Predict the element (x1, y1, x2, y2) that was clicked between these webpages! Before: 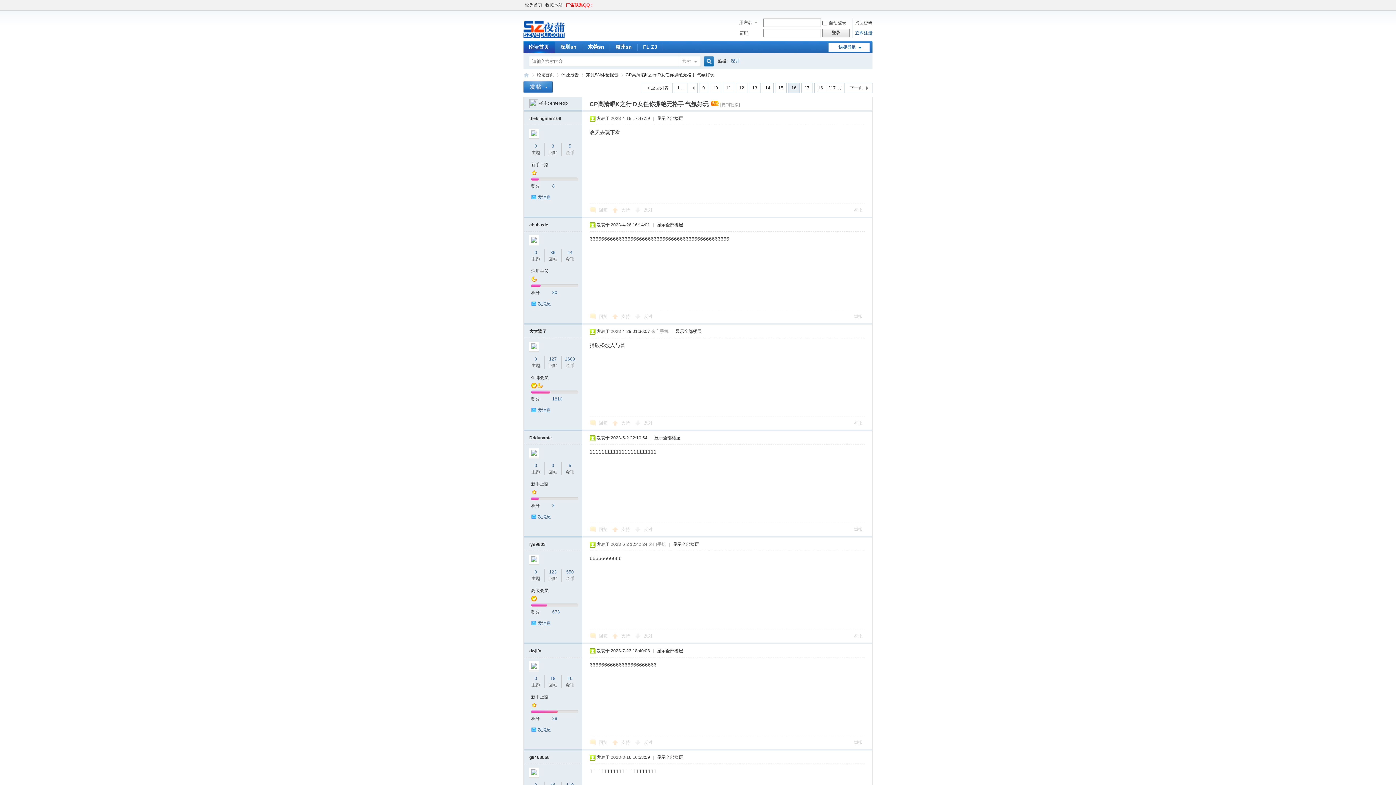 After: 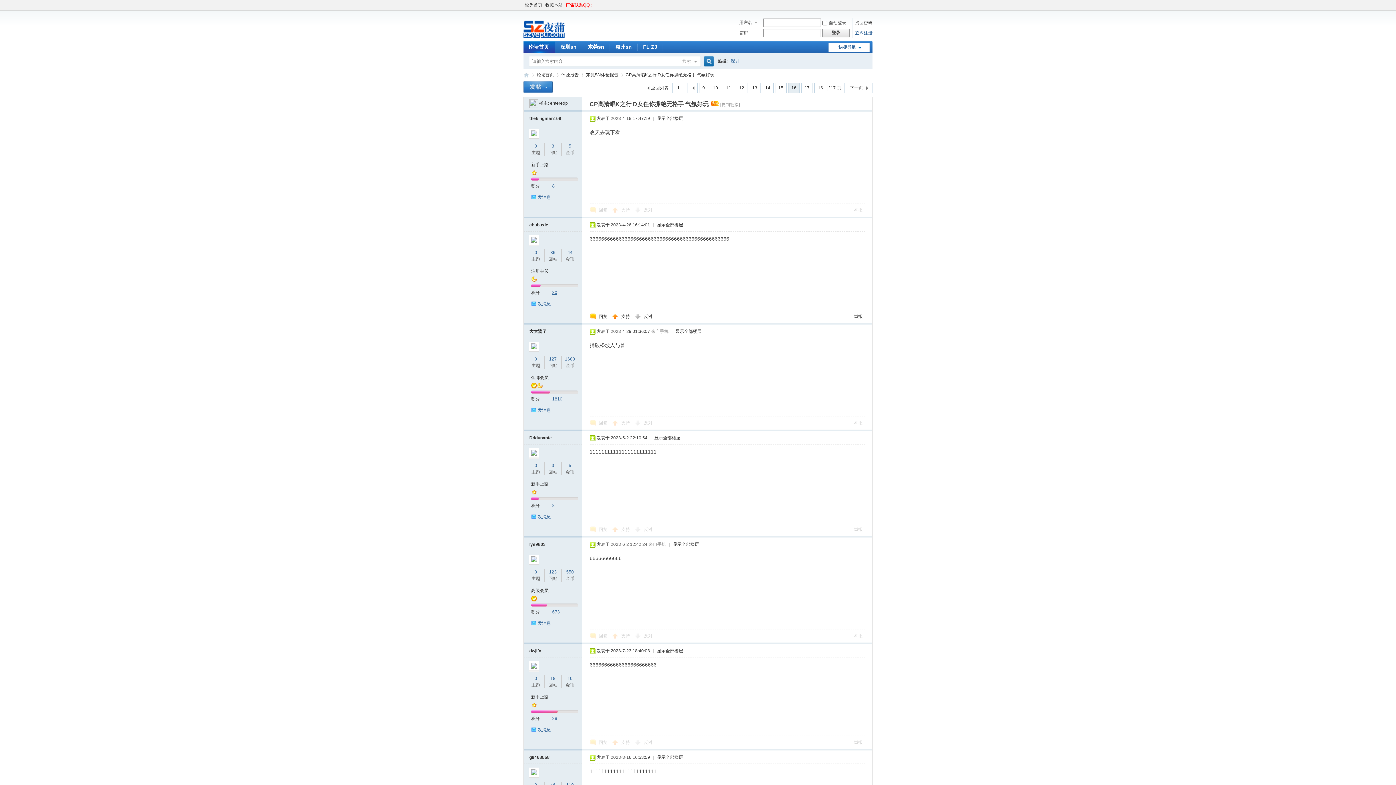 Action: bbox: (552, 290, 557, 295) label: 80